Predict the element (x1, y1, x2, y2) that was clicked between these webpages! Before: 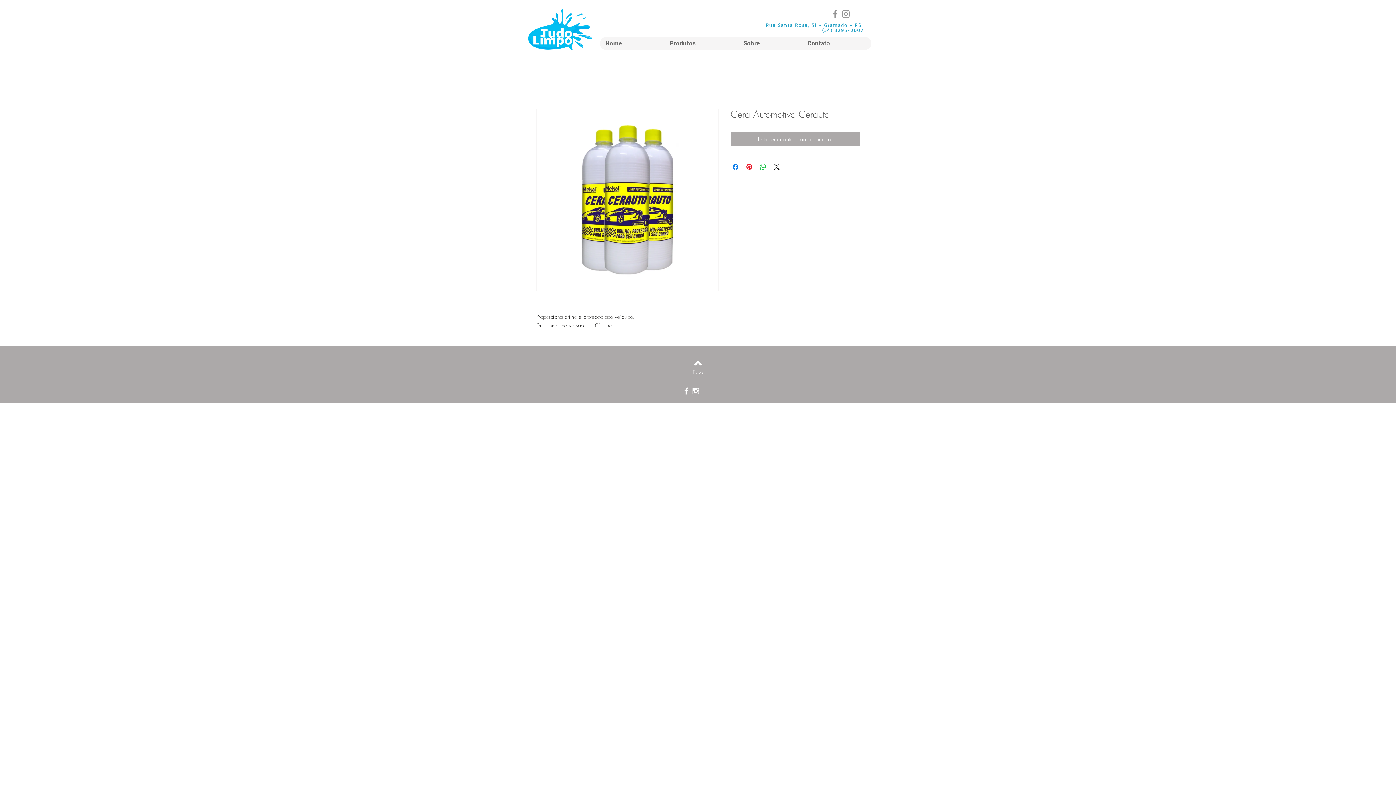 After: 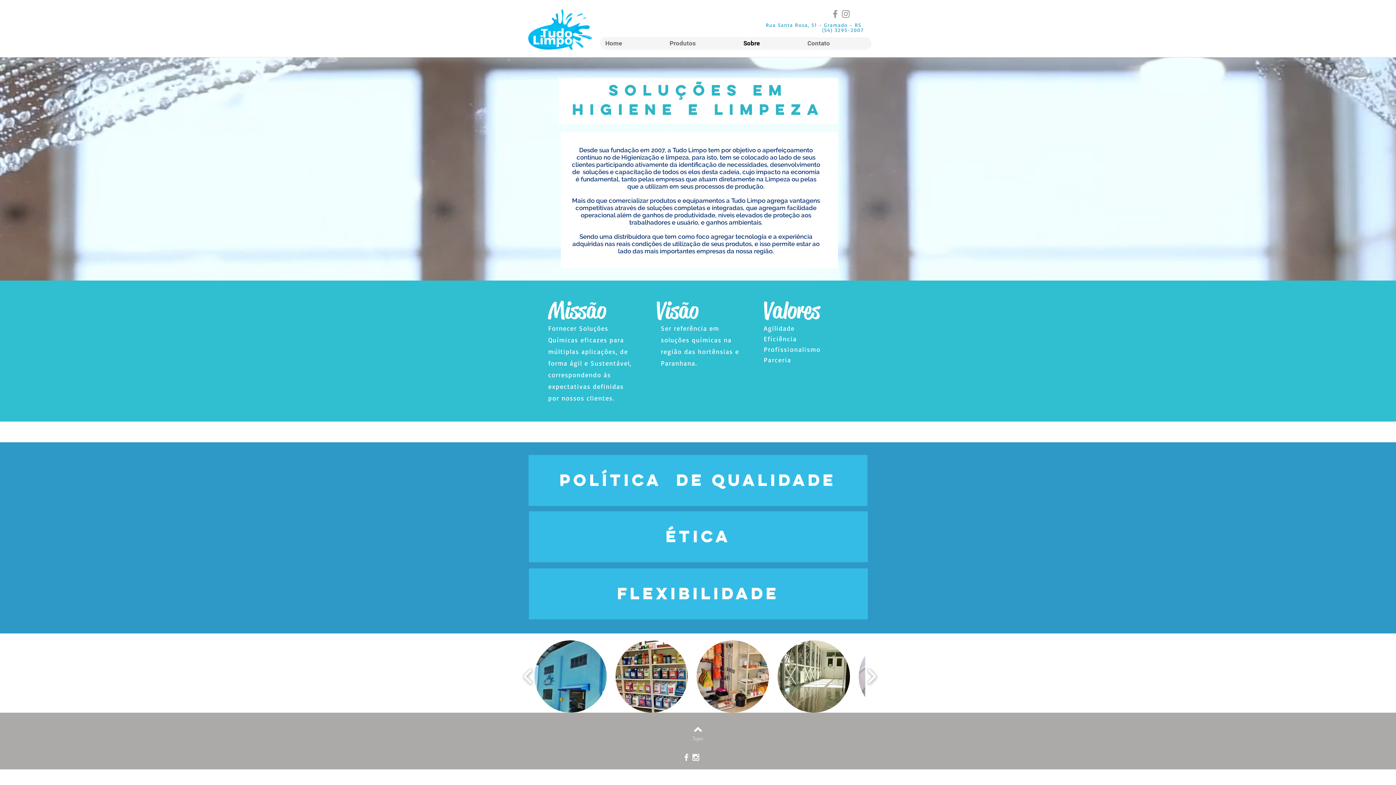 Action: label: Sobre bbox: (737, 37, 801, 49)